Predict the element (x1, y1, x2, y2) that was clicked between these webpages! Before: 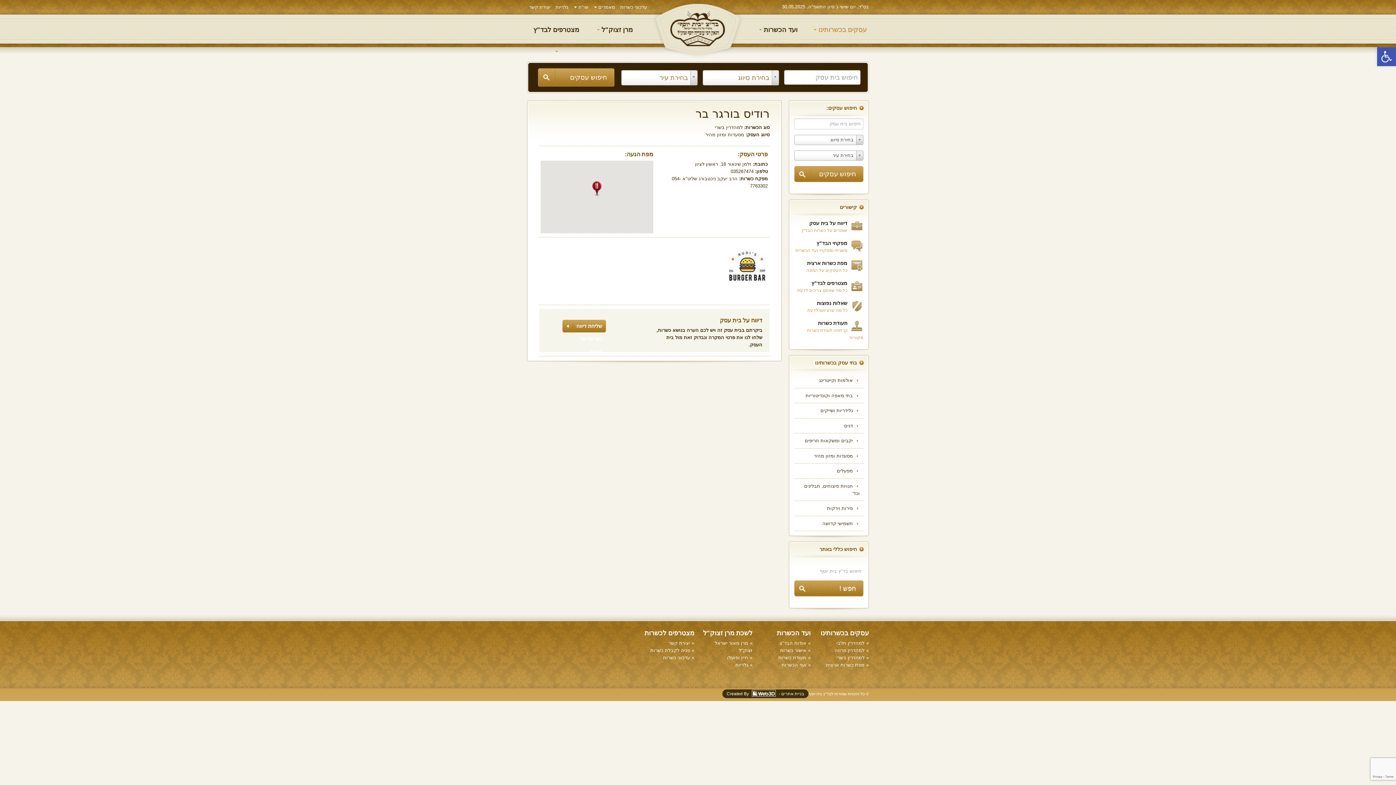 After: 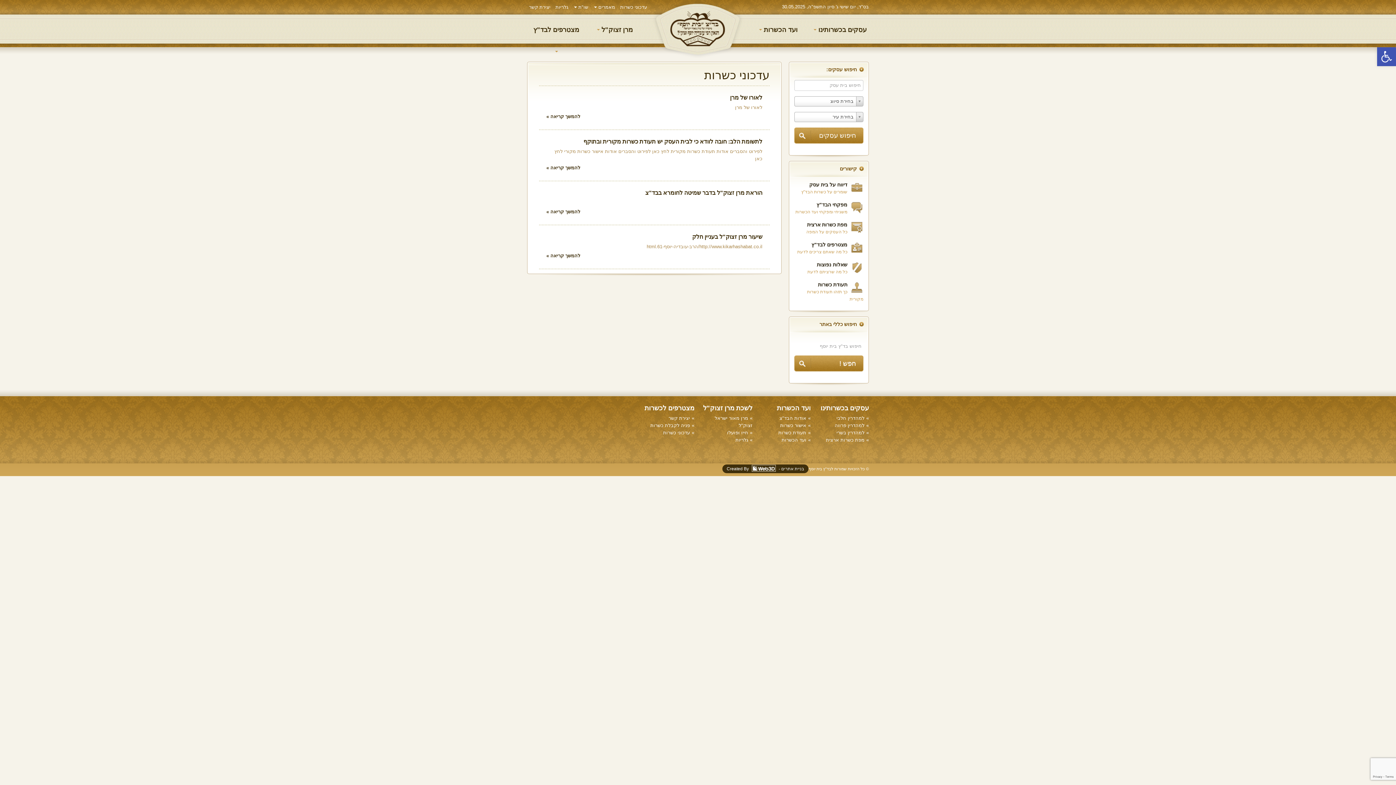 Action: bbox: (663, 655, 690, 660) label: עדכוני כשרות